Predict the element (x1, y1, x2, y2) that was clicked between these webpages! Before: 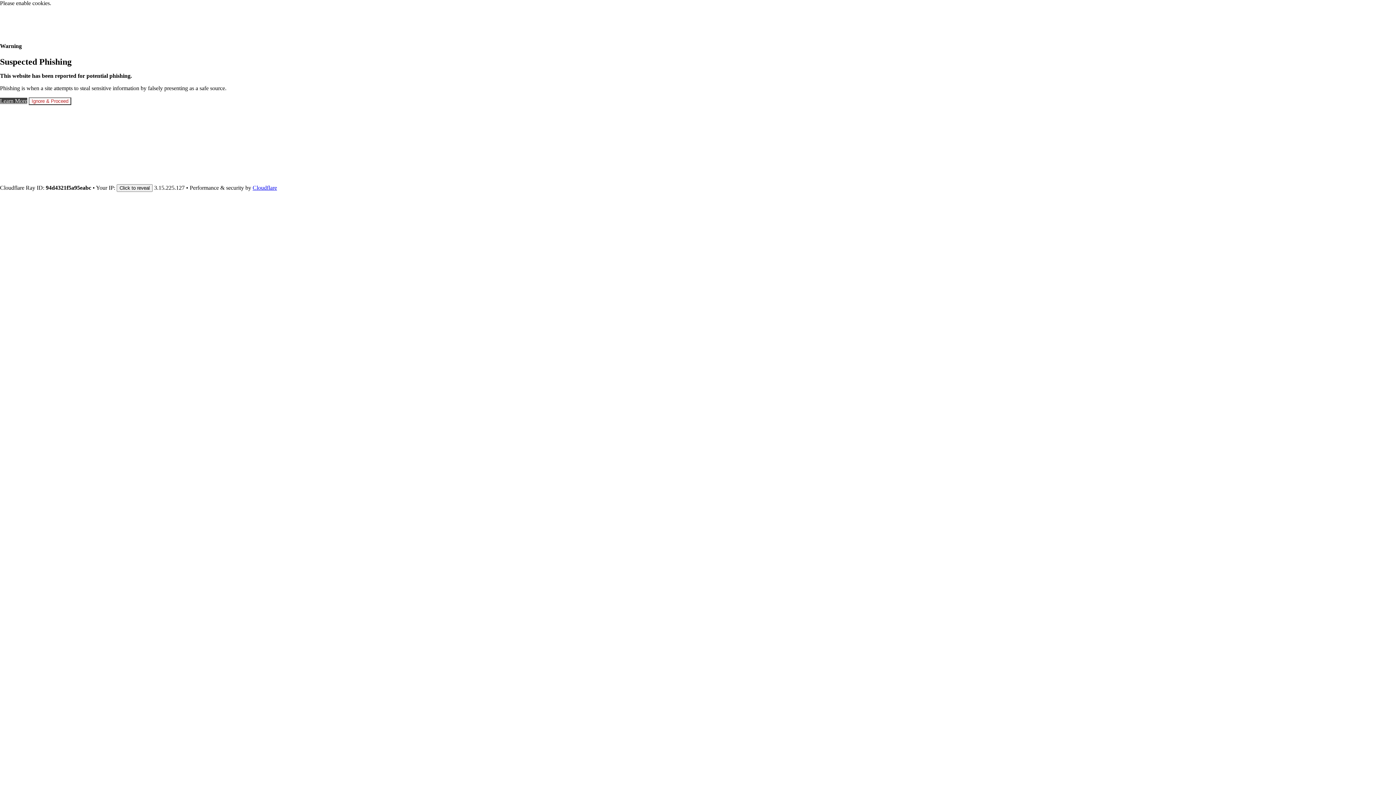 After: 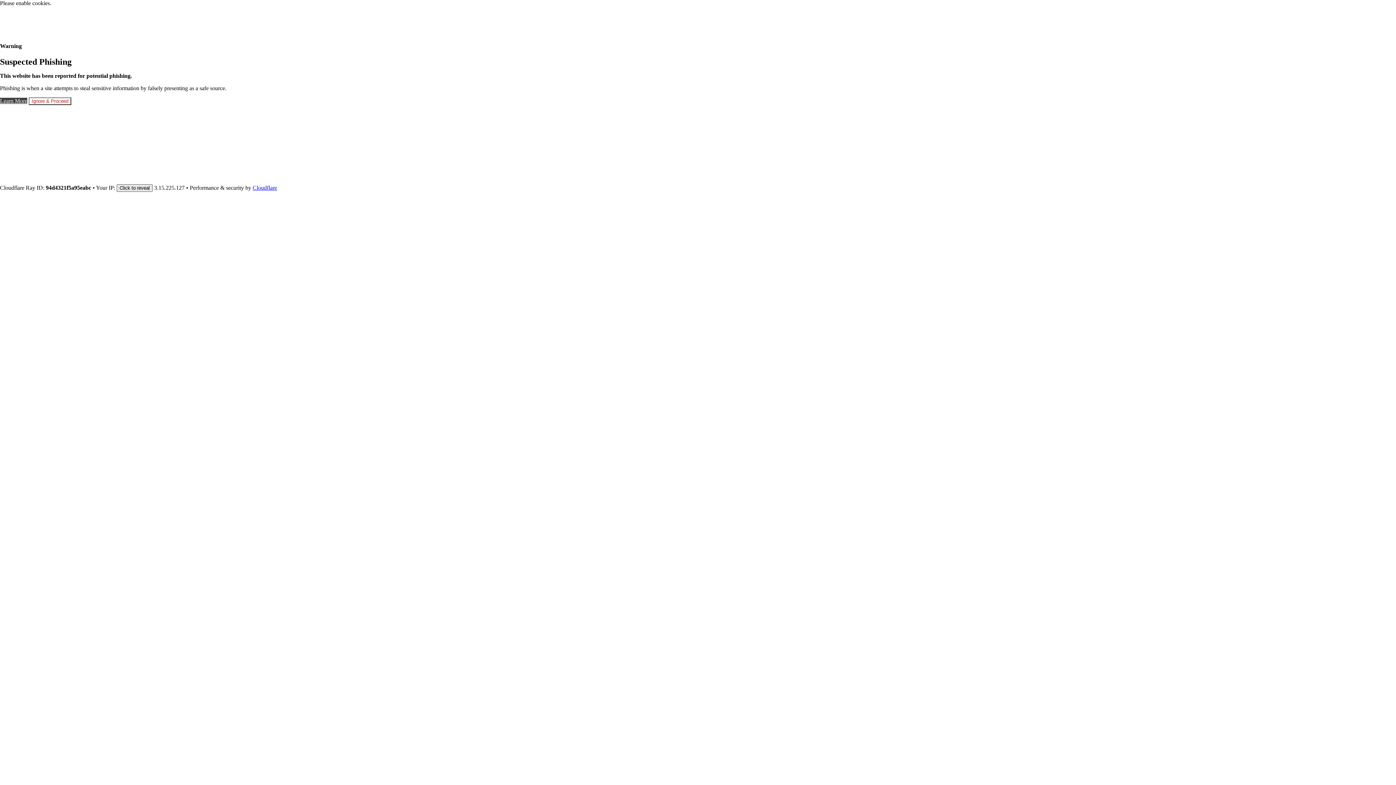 Action: bbox: (116, 184, 152, 192) label: Click to reveal